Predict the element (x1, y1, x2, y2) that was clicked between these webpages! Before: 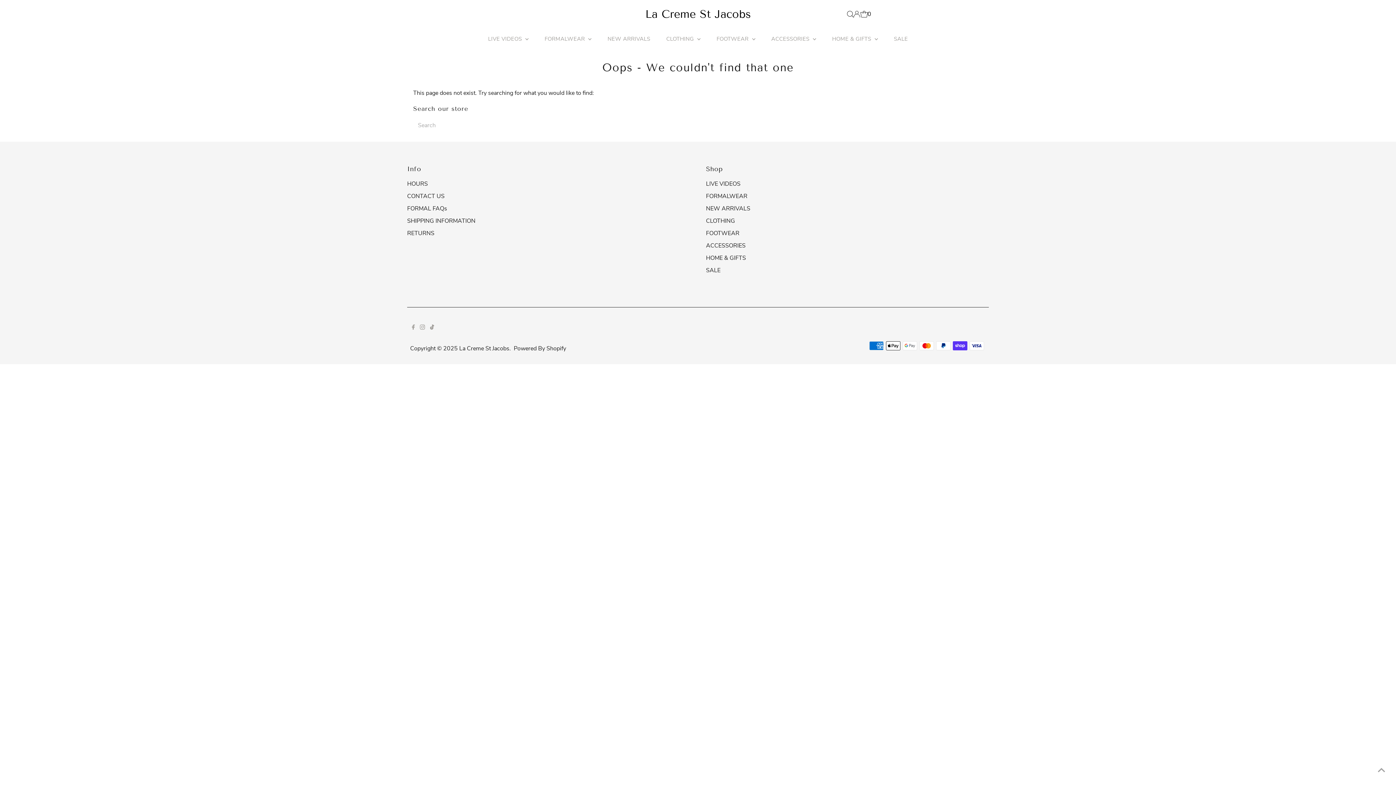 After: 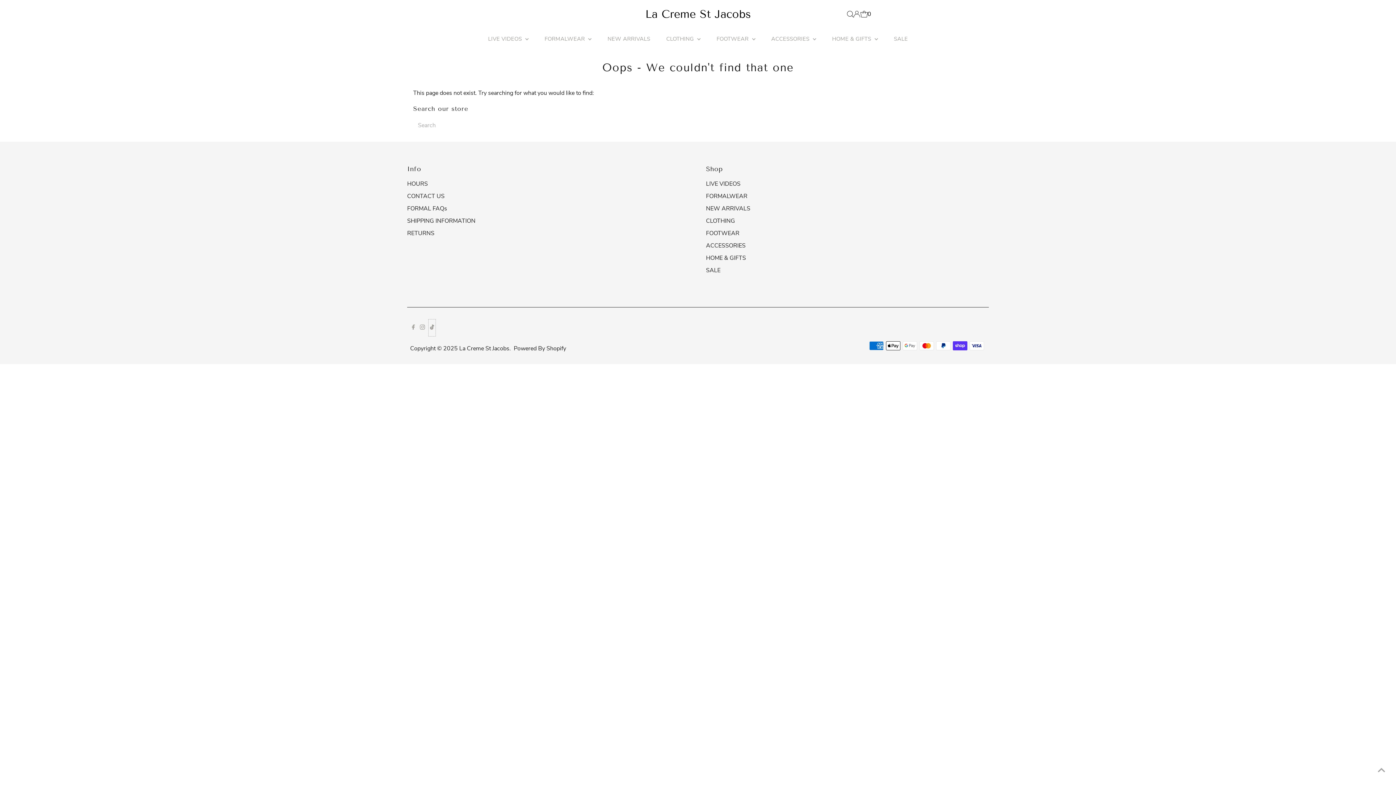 Action: bbox: (428, 319, 435, 336) label: Tiktok